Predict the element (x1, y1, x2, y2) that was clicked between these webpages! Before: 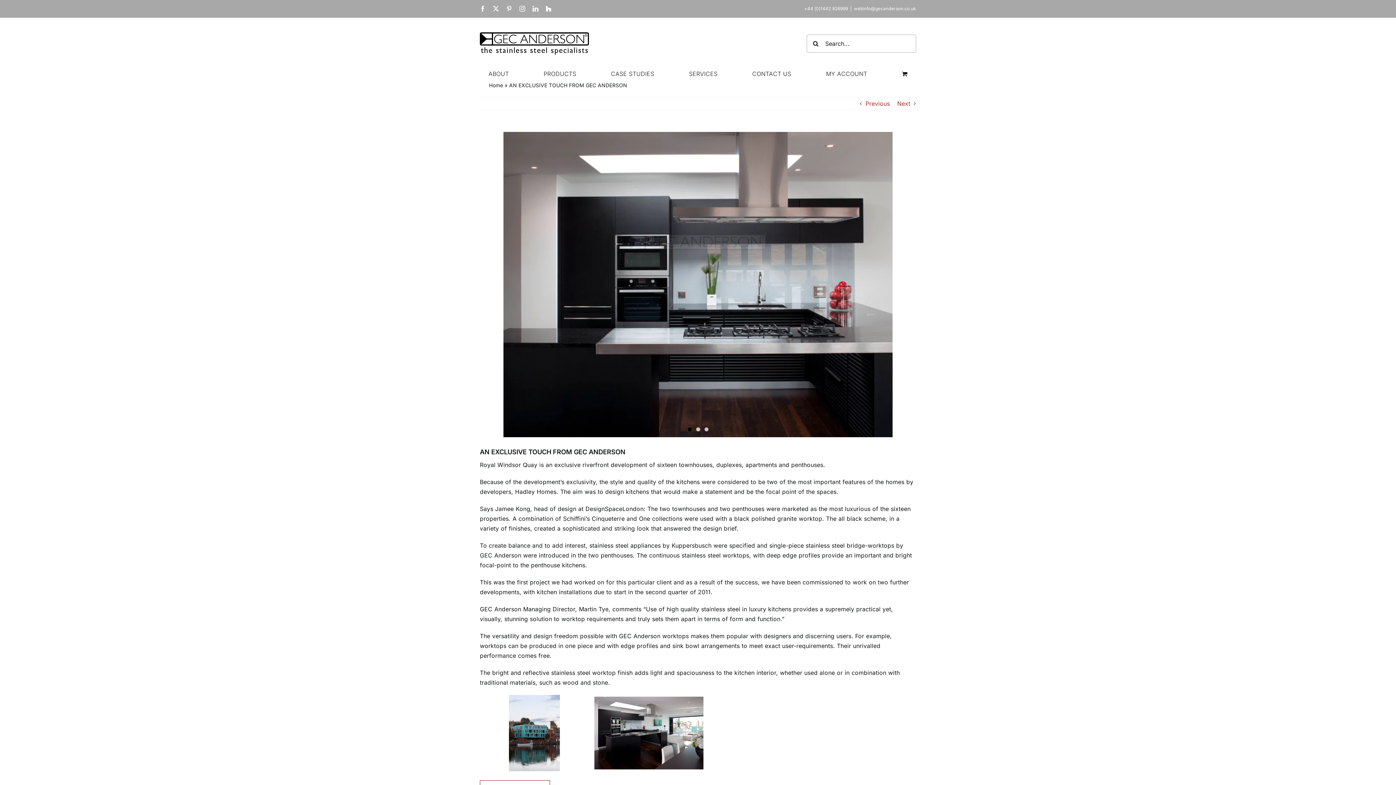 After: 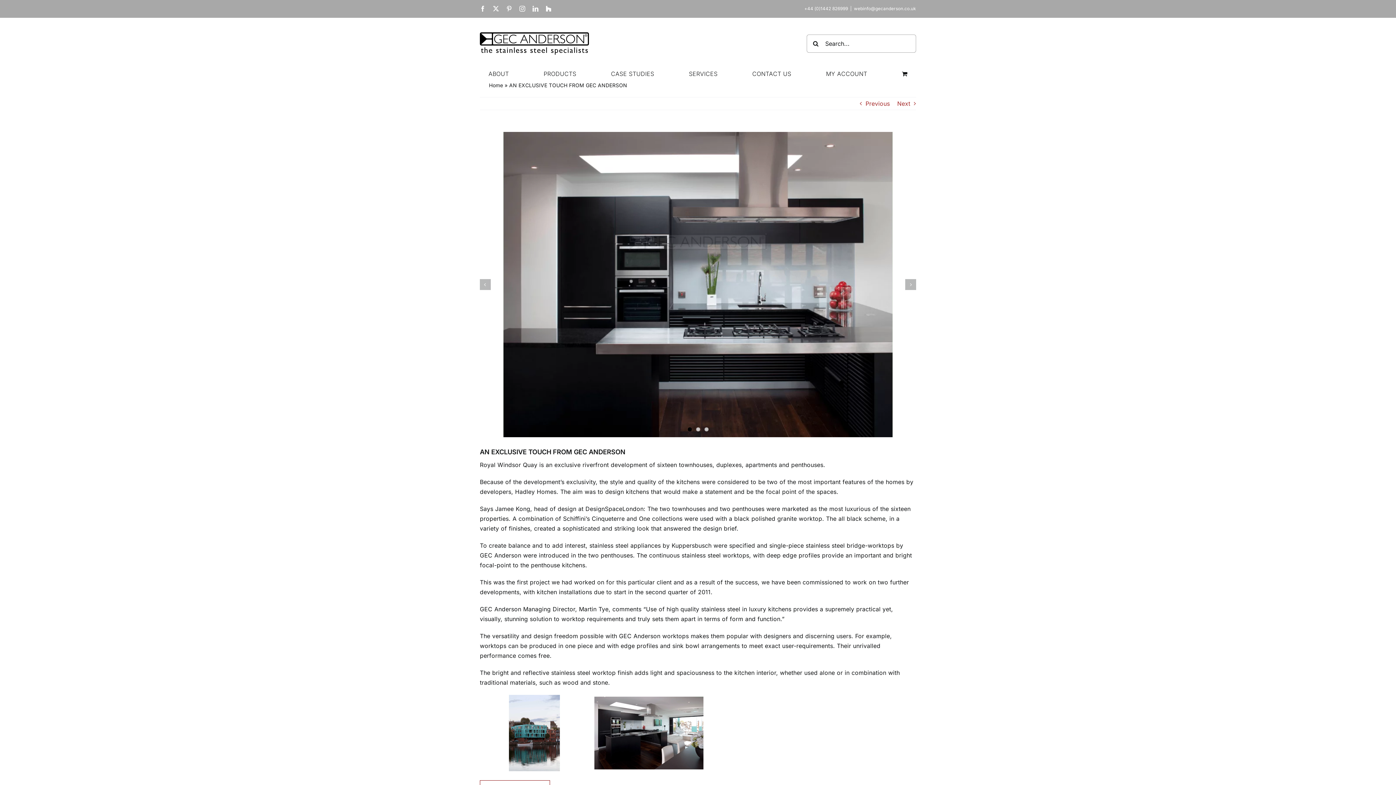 Action: label: 1 bbox: (687, 427, 691, 431)